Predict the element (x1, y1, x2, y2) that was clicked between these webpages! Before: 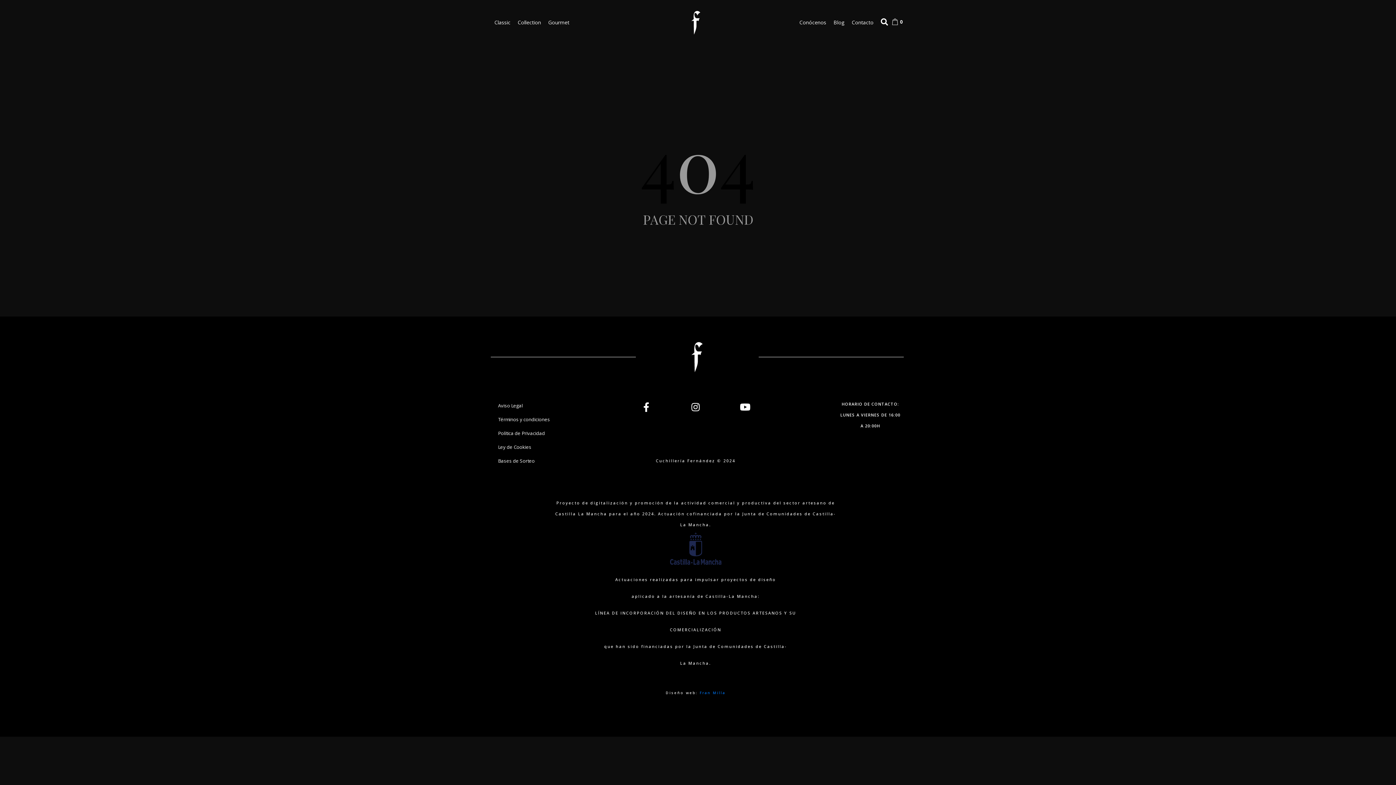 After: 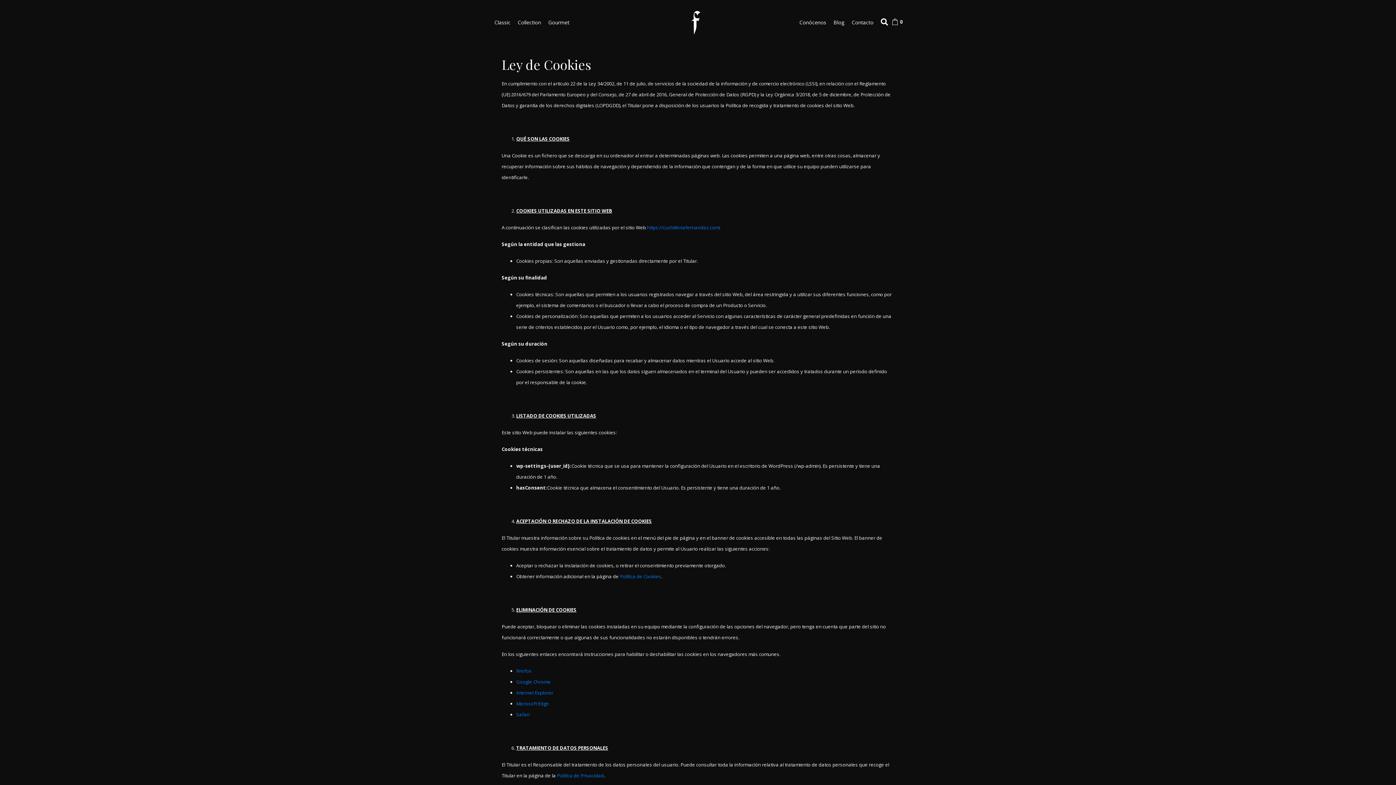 Action: bbox: (490, 440, 538, 454) label: Ley de Cookies